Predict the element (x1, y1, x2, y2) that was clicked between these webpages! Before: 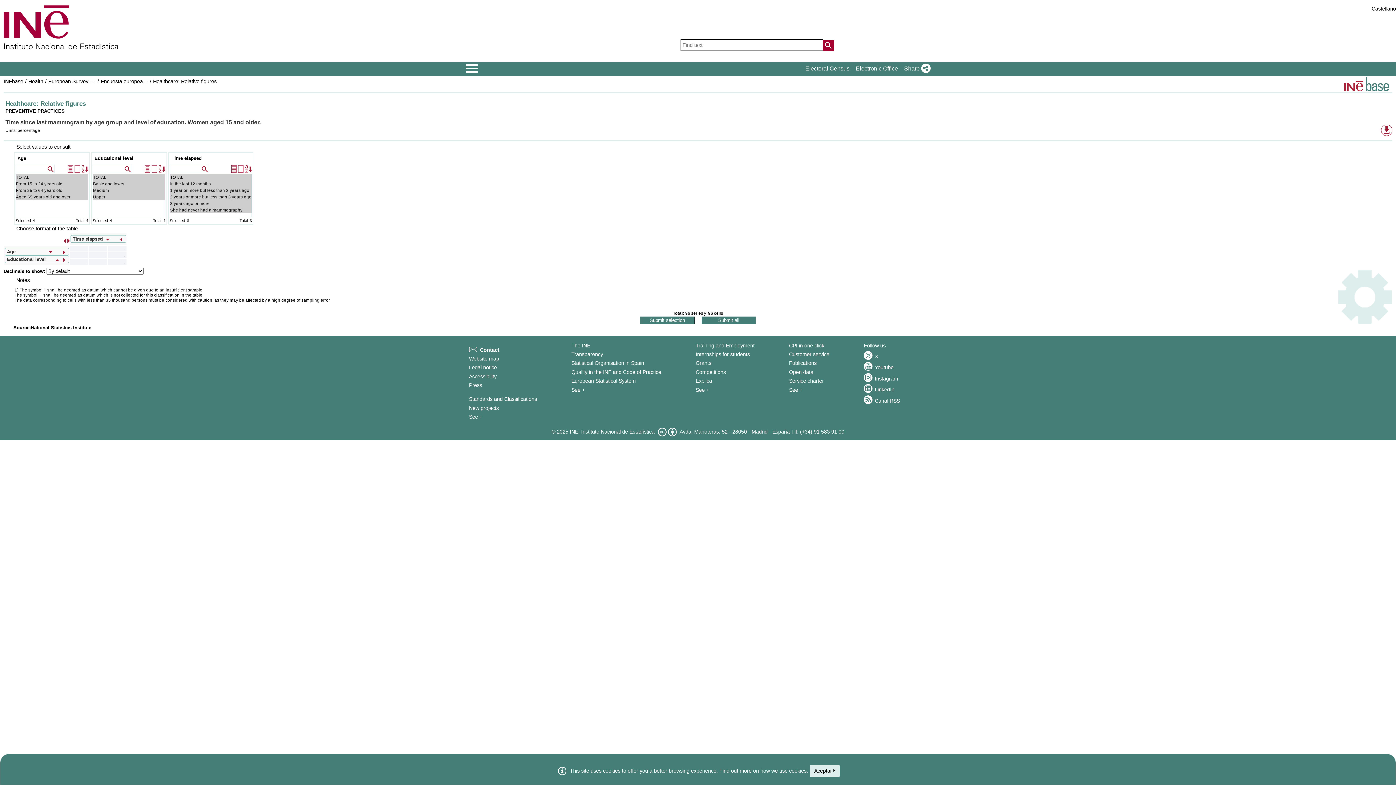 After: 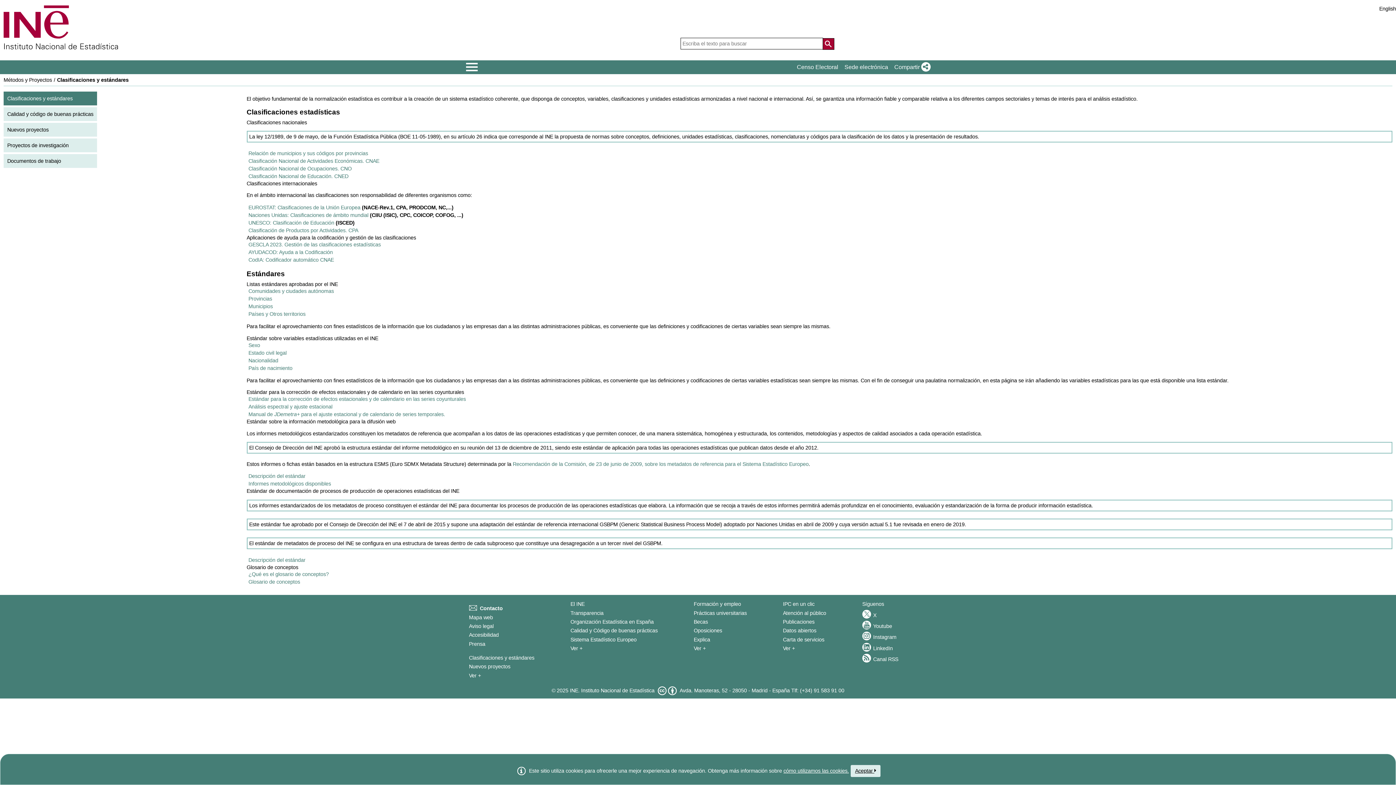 Action: label: Standards and Classifications bbox: (469, 396, 537, 402)